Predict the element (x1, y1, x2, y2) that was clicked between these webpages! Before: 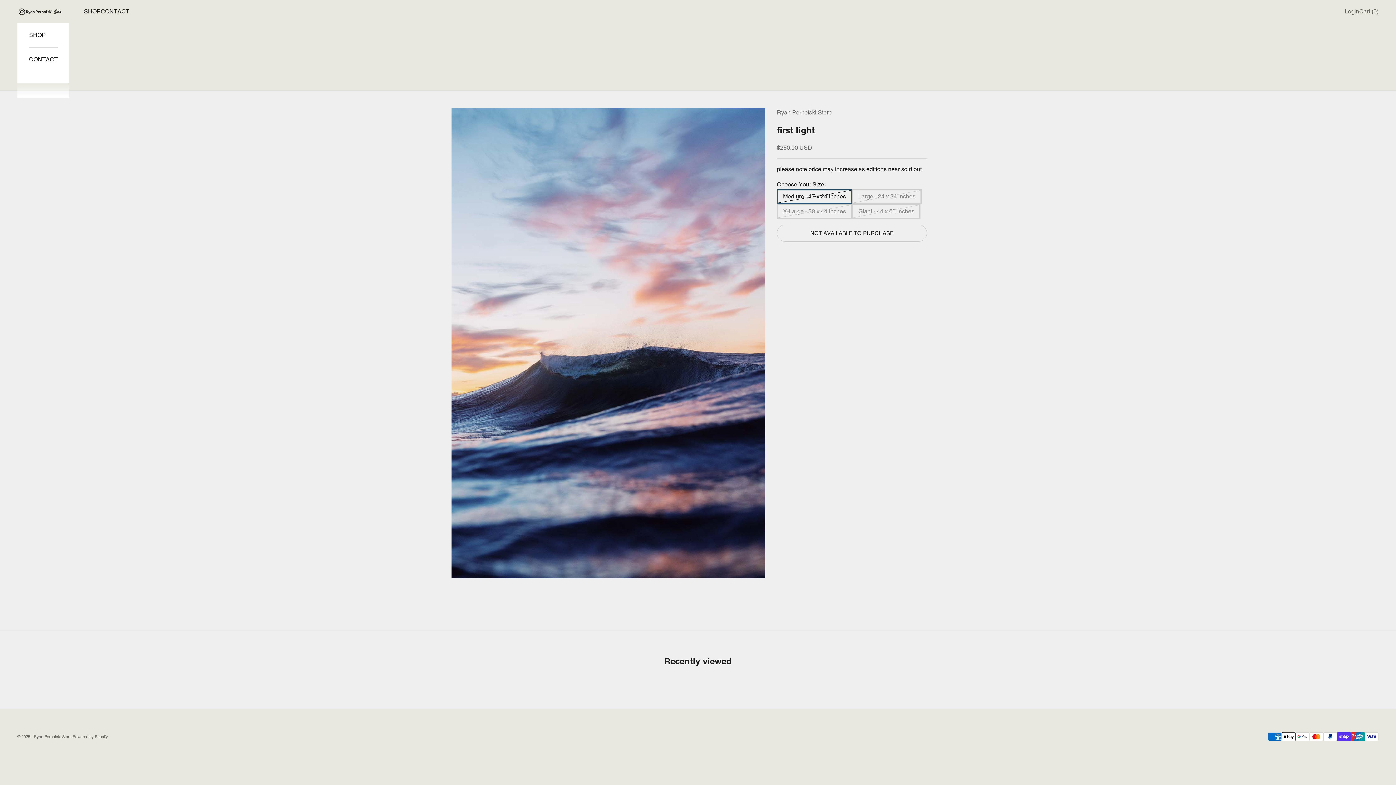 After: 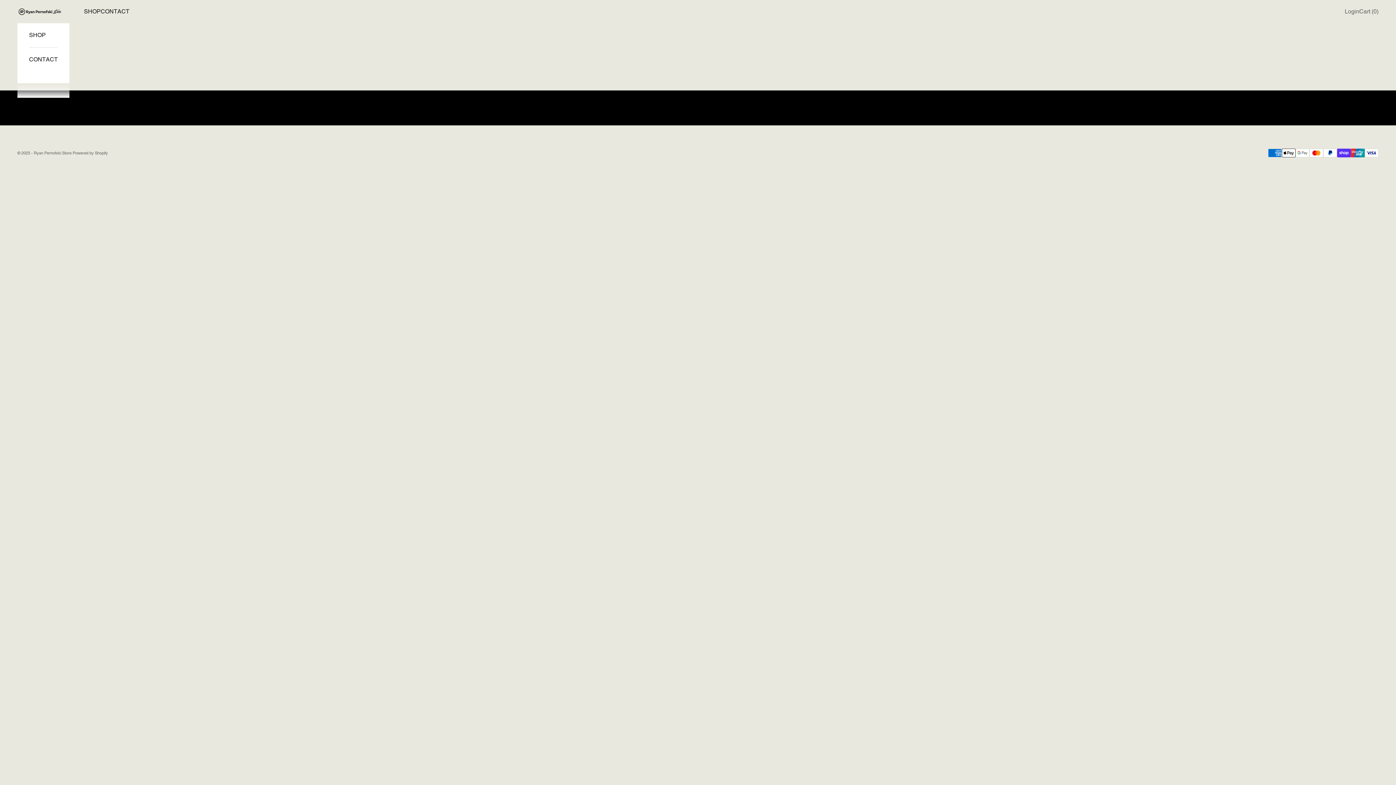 Action: bbox: (29, 23, 57, 47) label: SHOP